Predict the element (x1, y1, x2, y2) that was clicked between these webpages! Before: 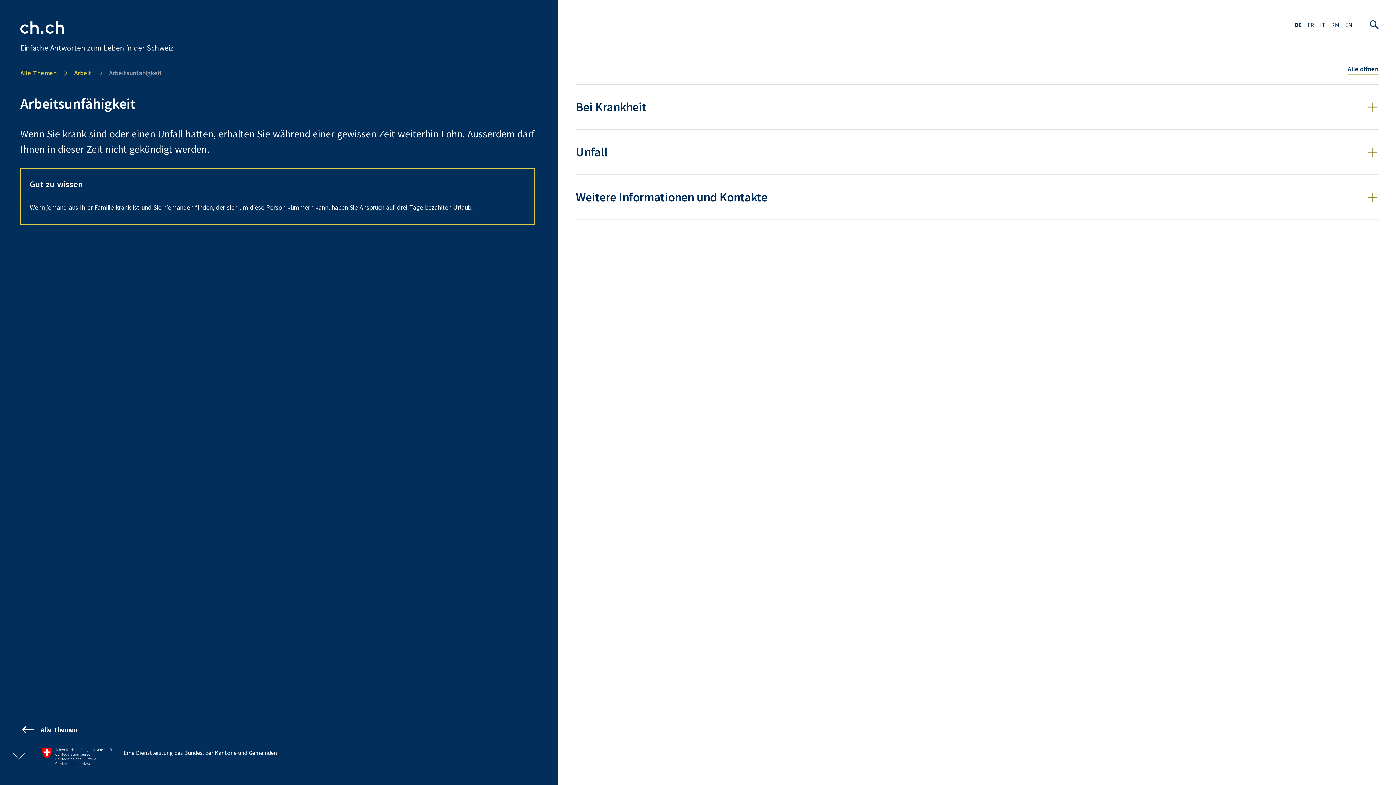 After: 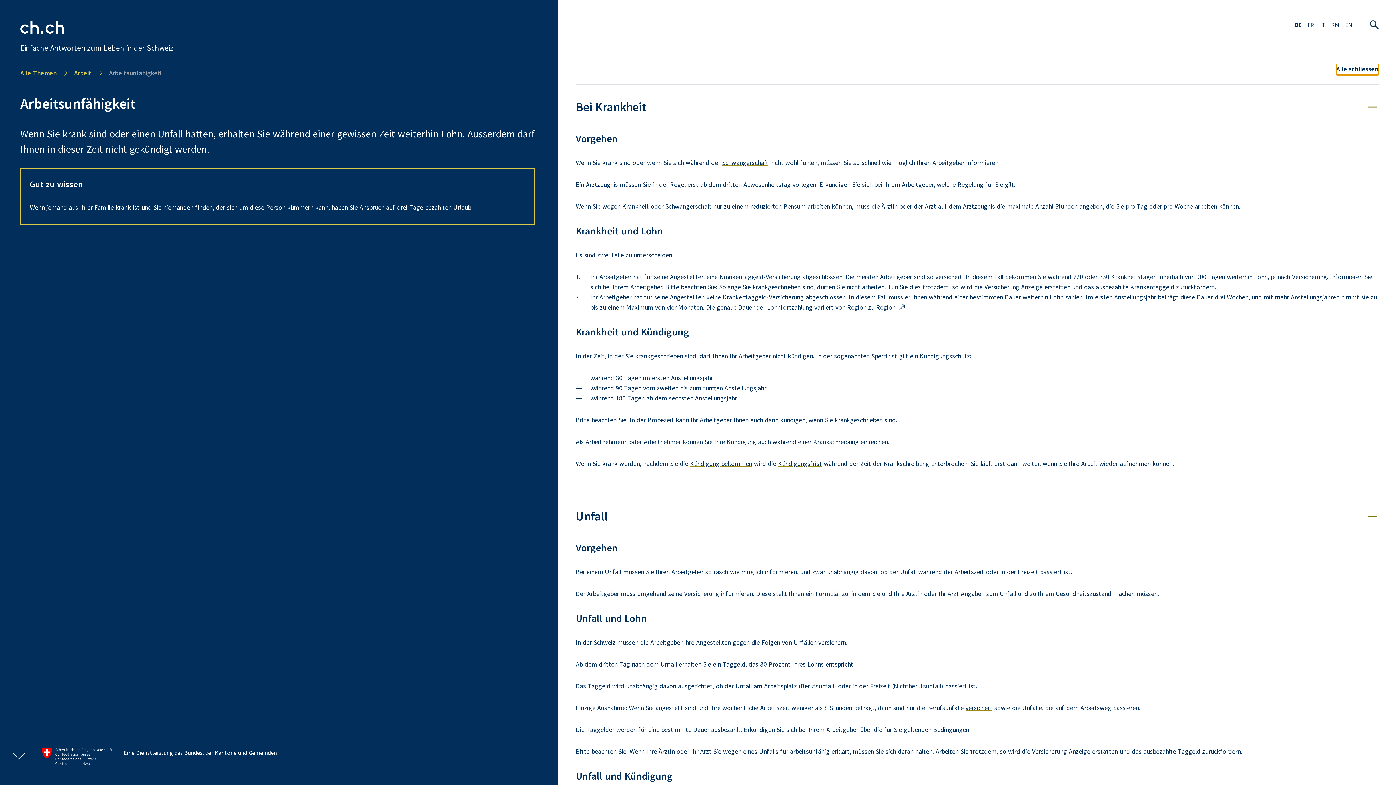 Action: bbox: (1348, 64, 1378, 74) label: Alle öffnen